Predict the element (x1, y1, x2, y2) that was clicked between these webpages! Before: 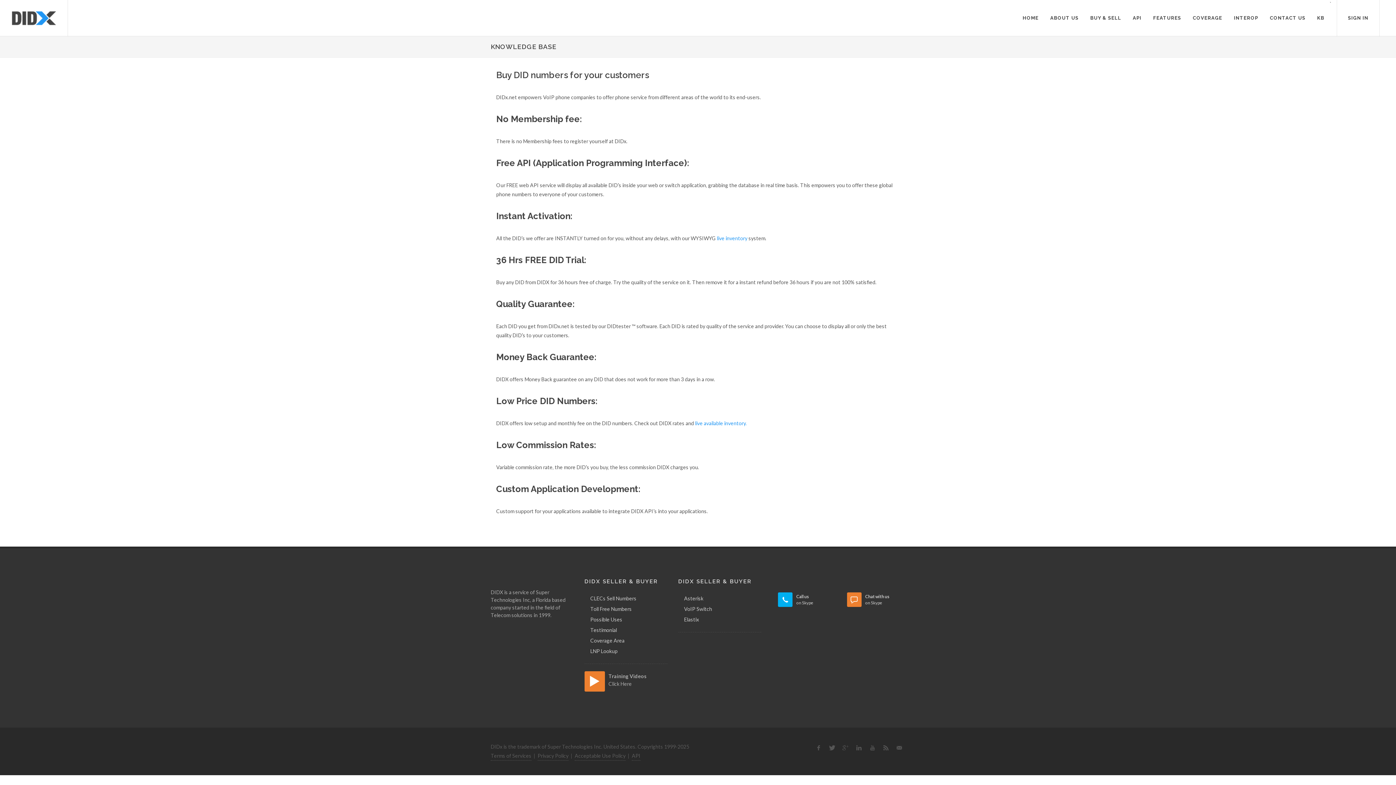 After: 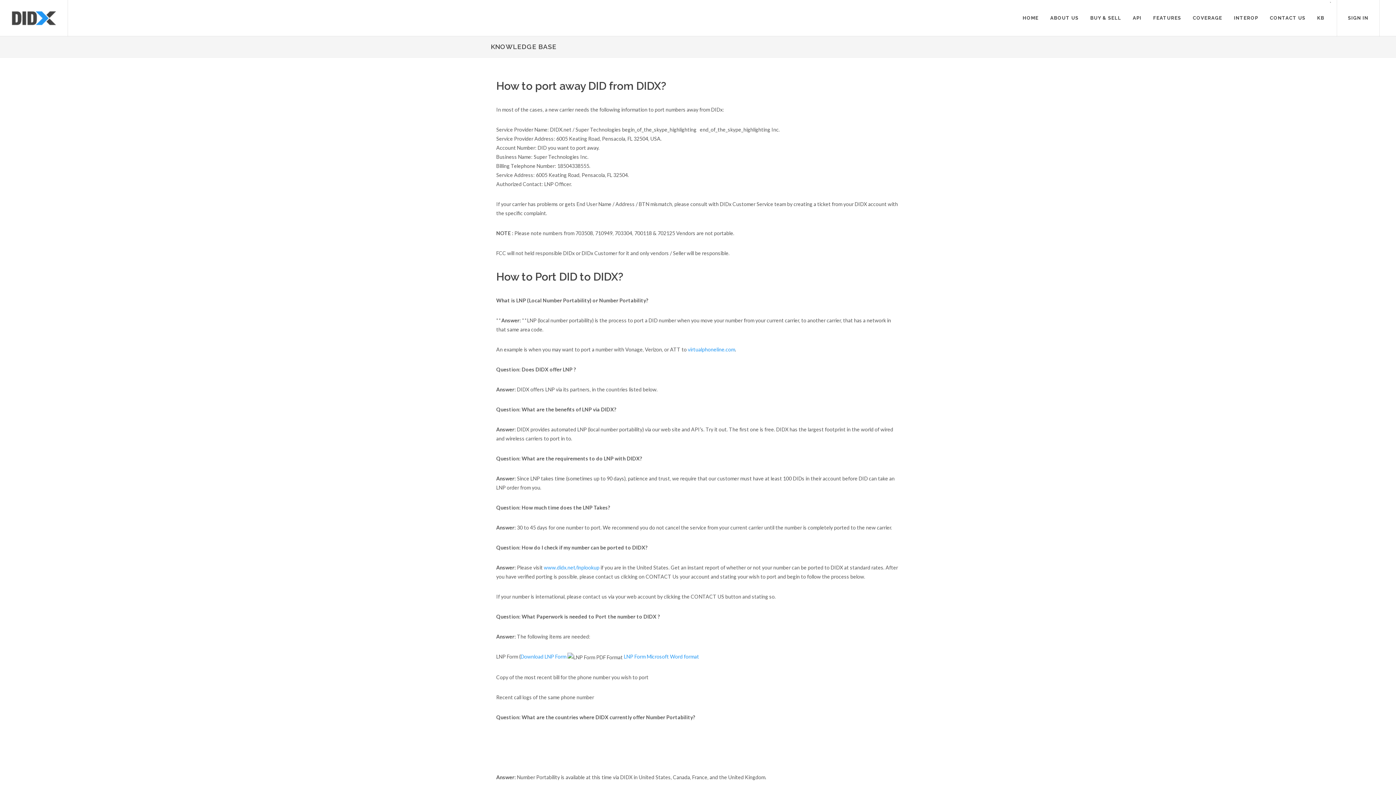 Action: label: LNP Lookup bbox: (586, 647, 618, 655)